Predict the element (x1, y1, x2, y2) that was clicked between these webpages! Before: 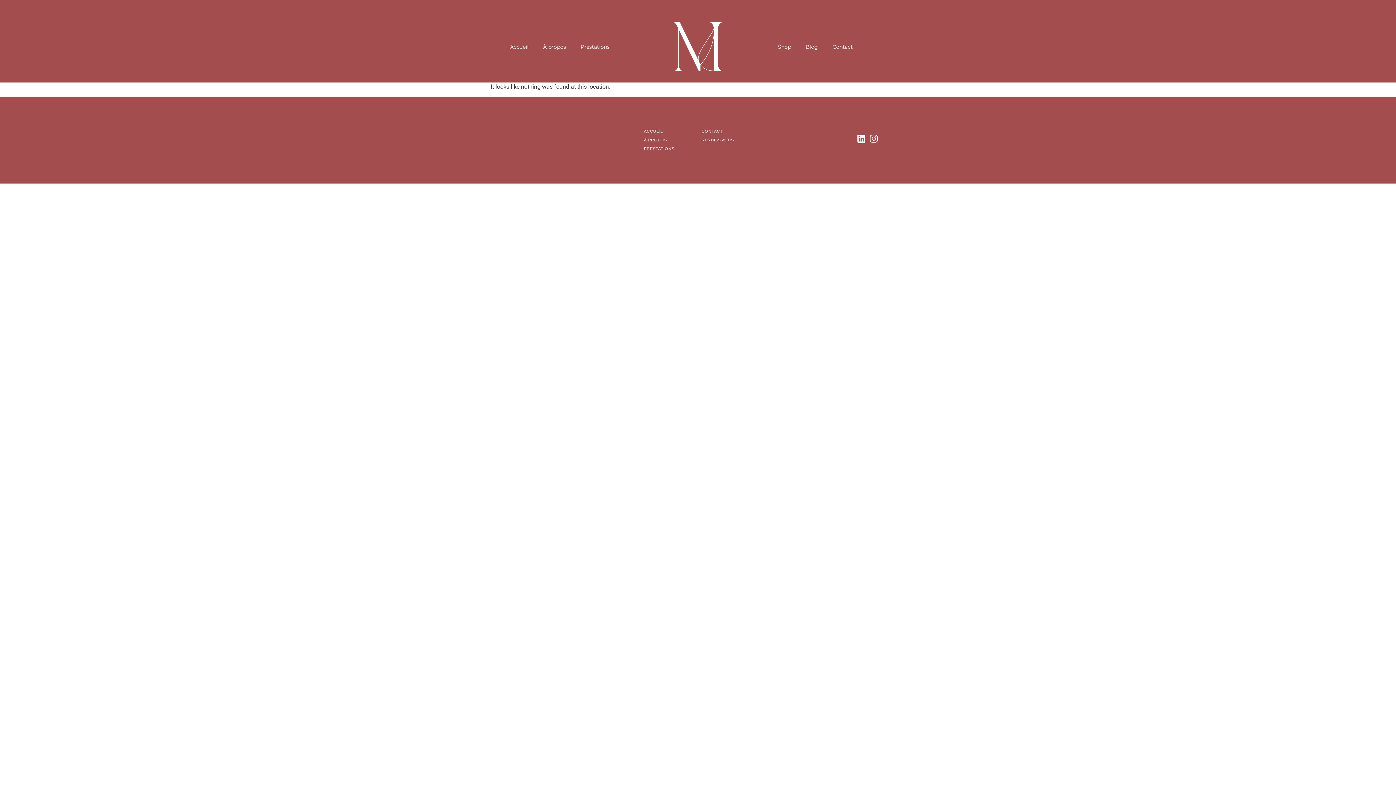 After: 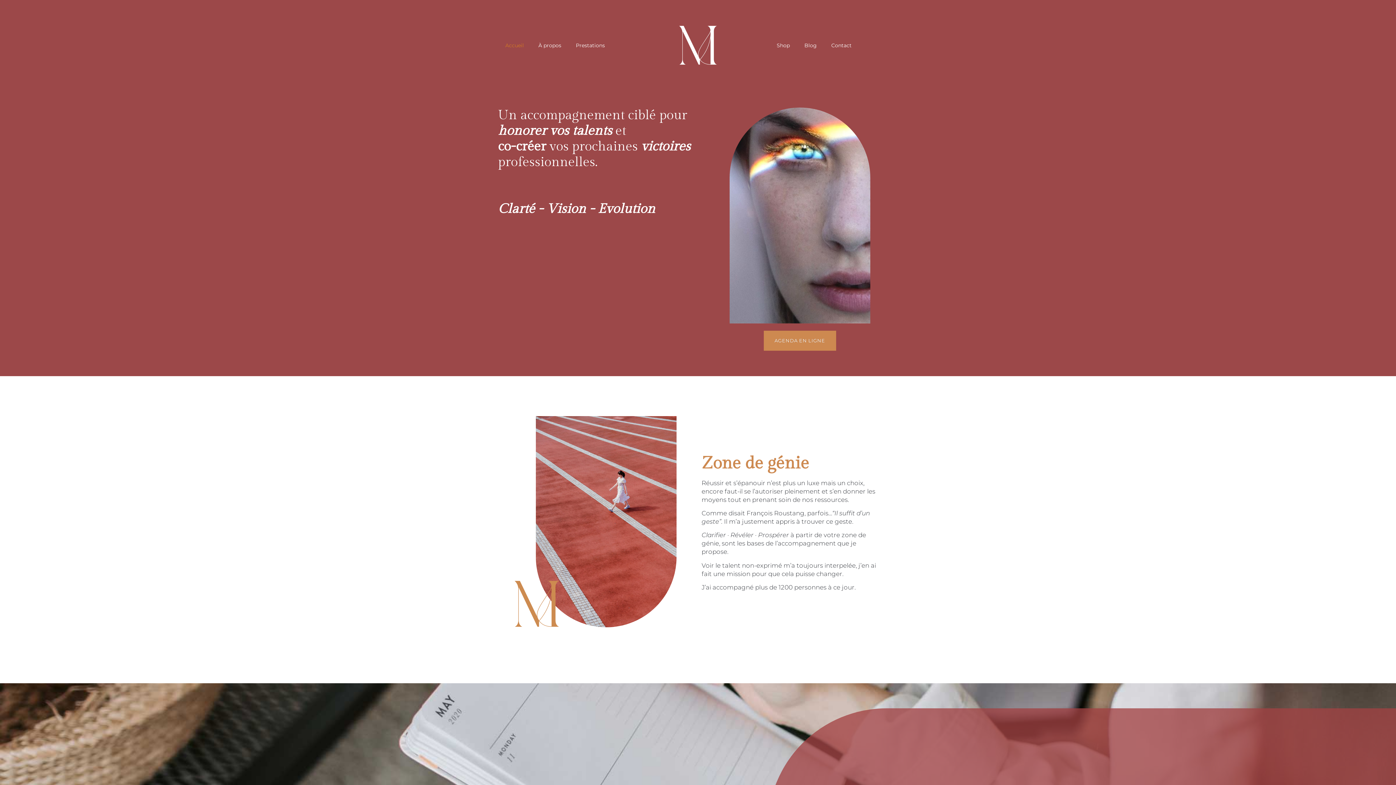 Action: label: ACCUEIL bbox: (644, 129, 694, 133)